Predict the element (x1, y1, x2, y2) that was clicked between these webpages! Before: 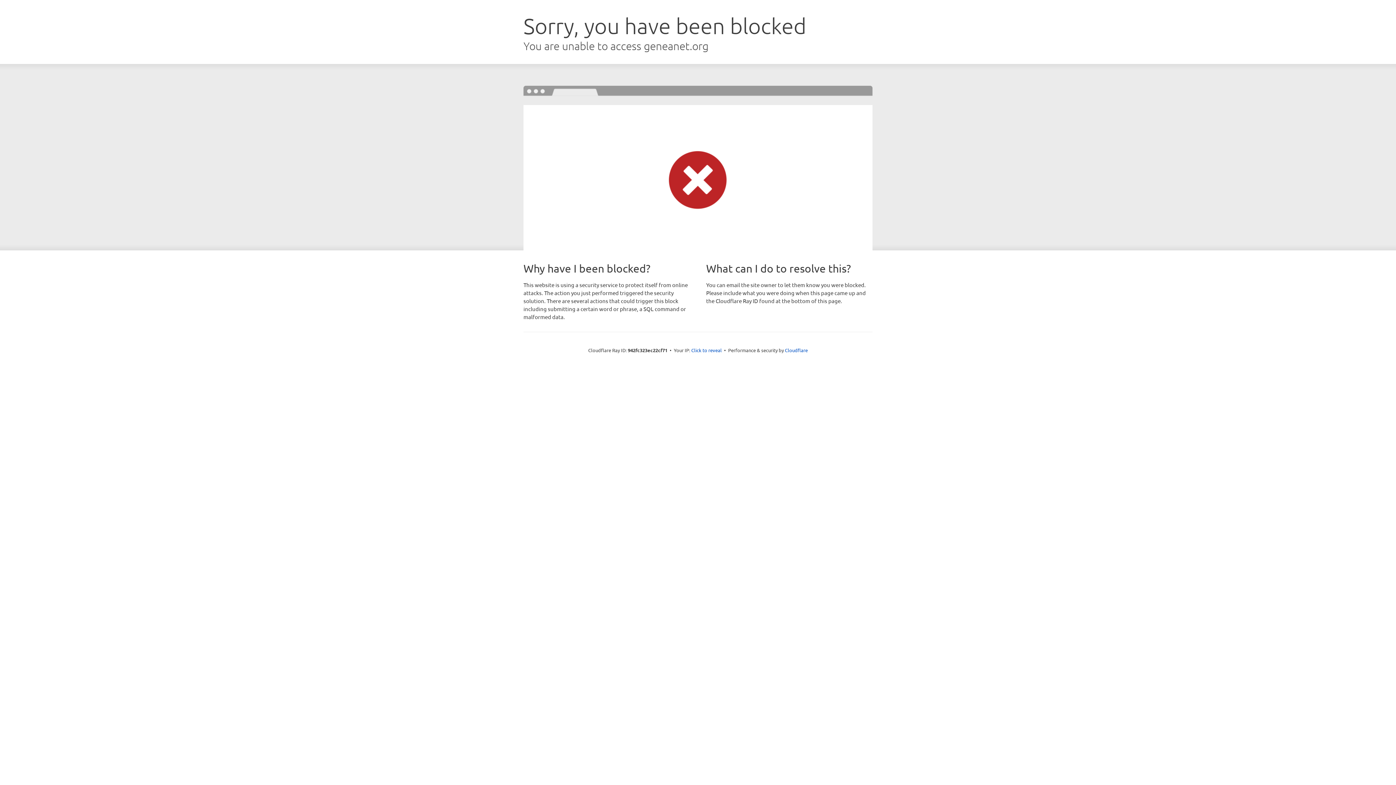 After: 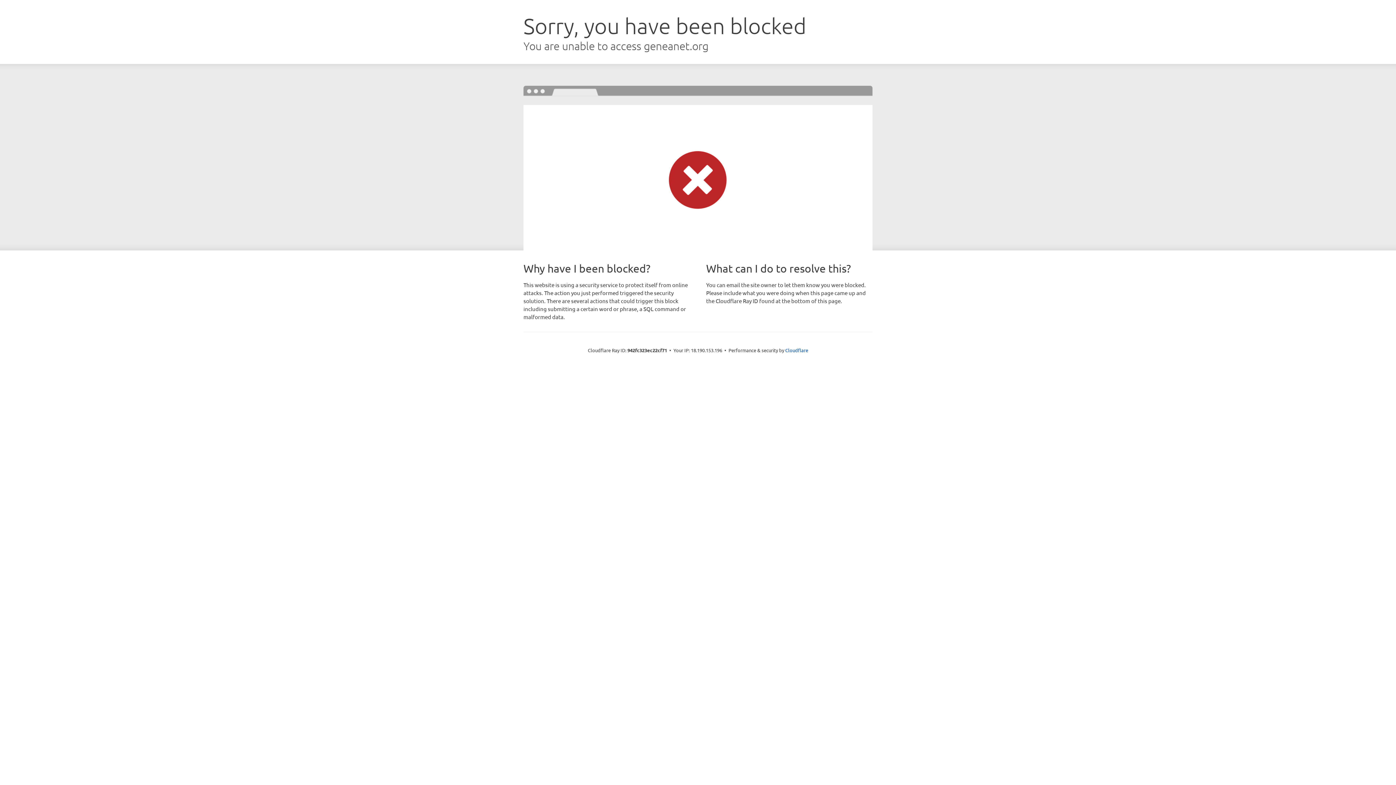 Action: bbox: (691, 346, 722, 353) label: Click to reveal